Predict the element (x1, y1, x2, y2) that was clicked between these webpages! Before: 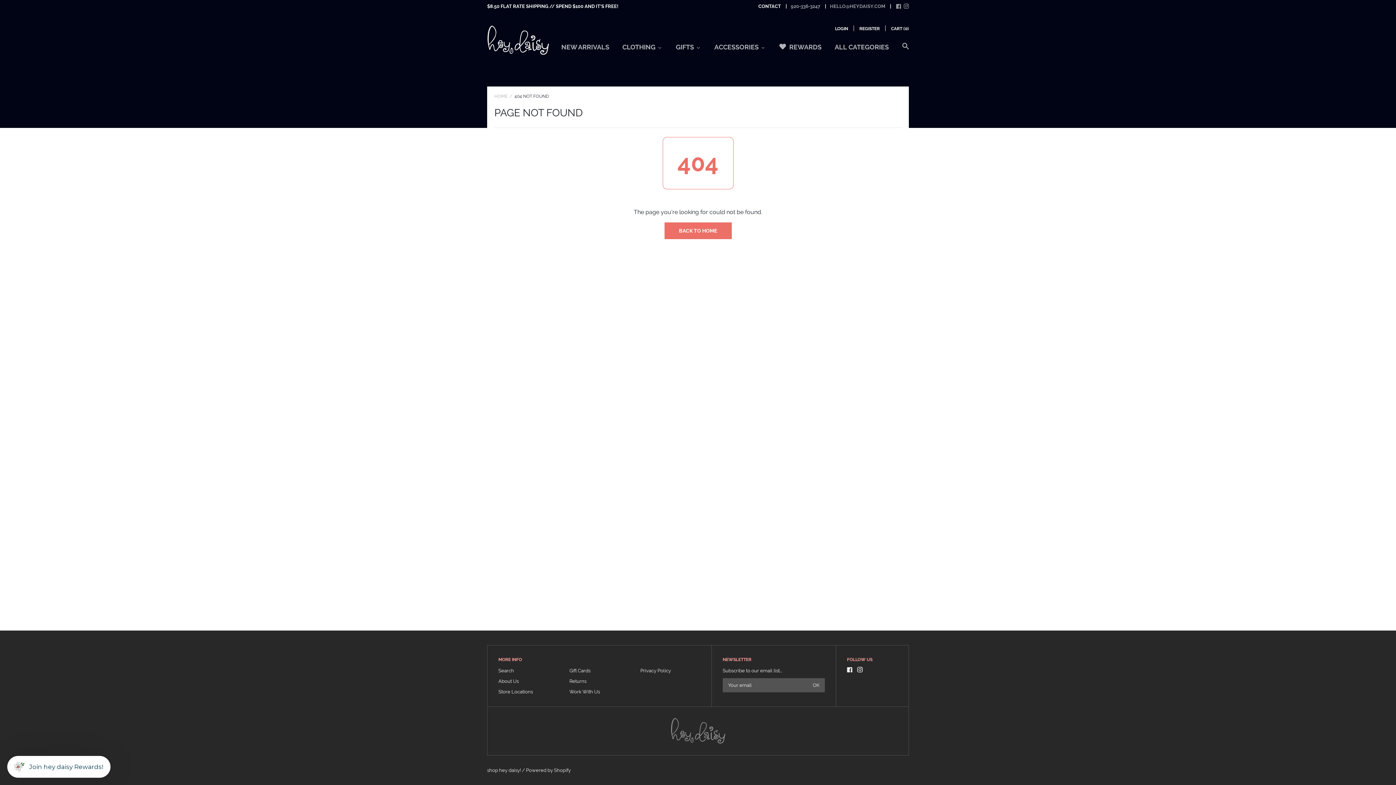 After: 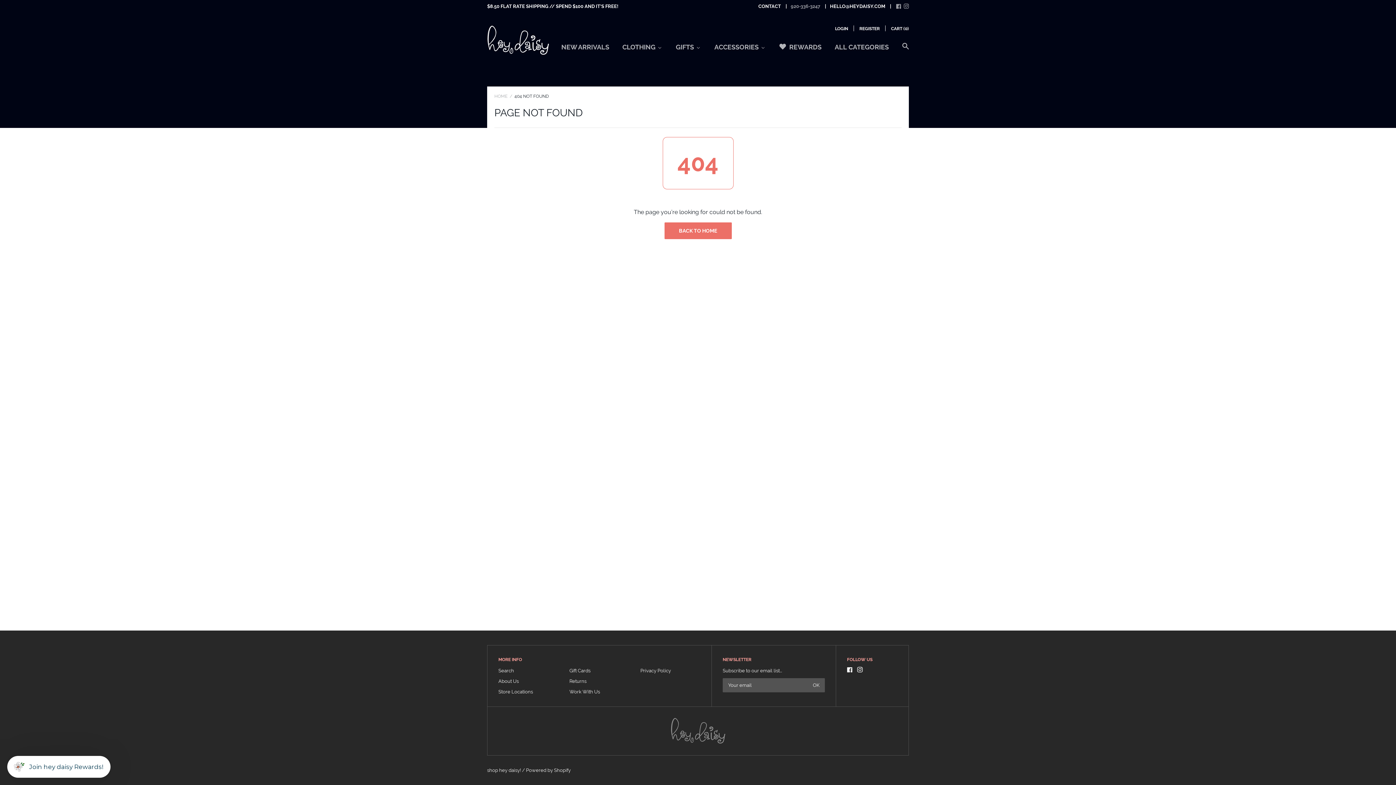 Action: label: HELLO@HEYDAISY.COM bbox: (821, 2, 885, 10)